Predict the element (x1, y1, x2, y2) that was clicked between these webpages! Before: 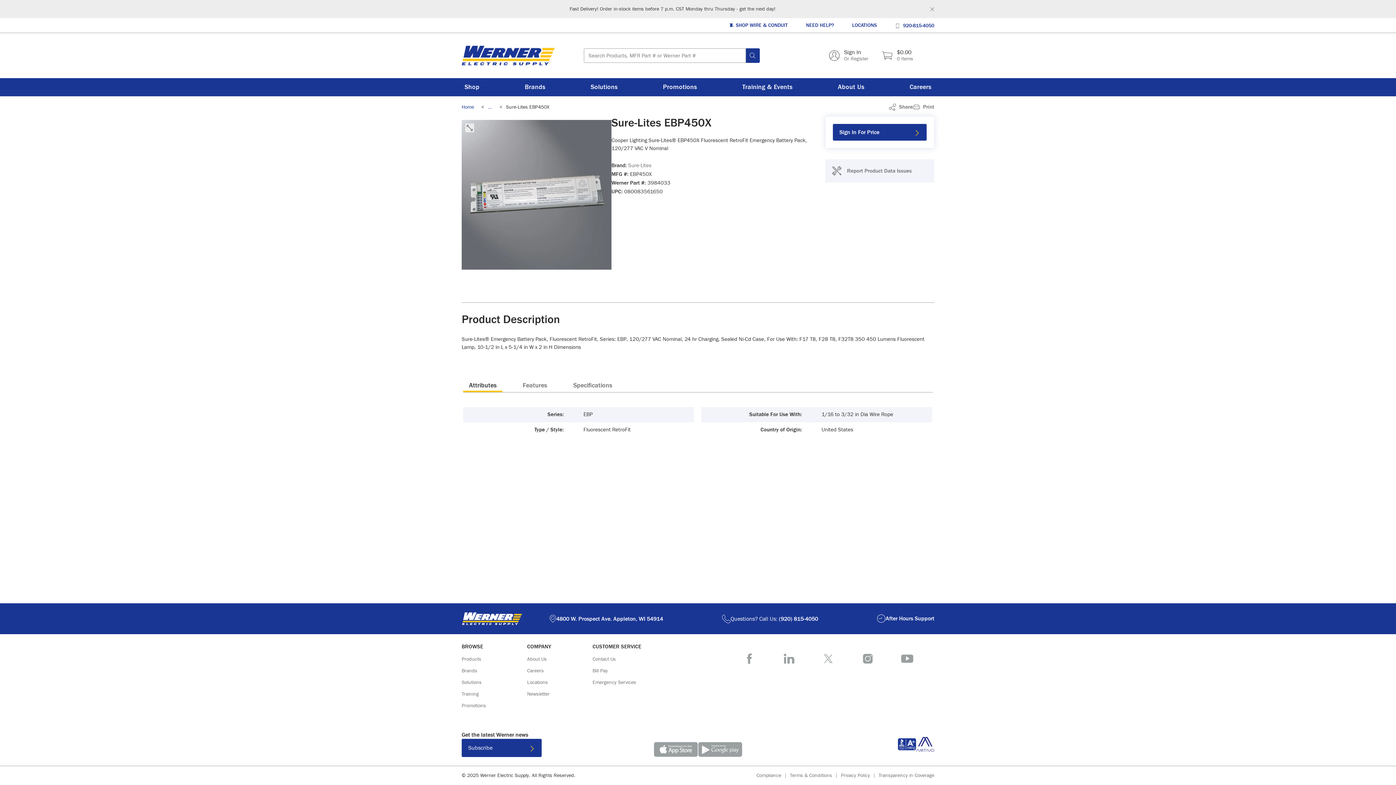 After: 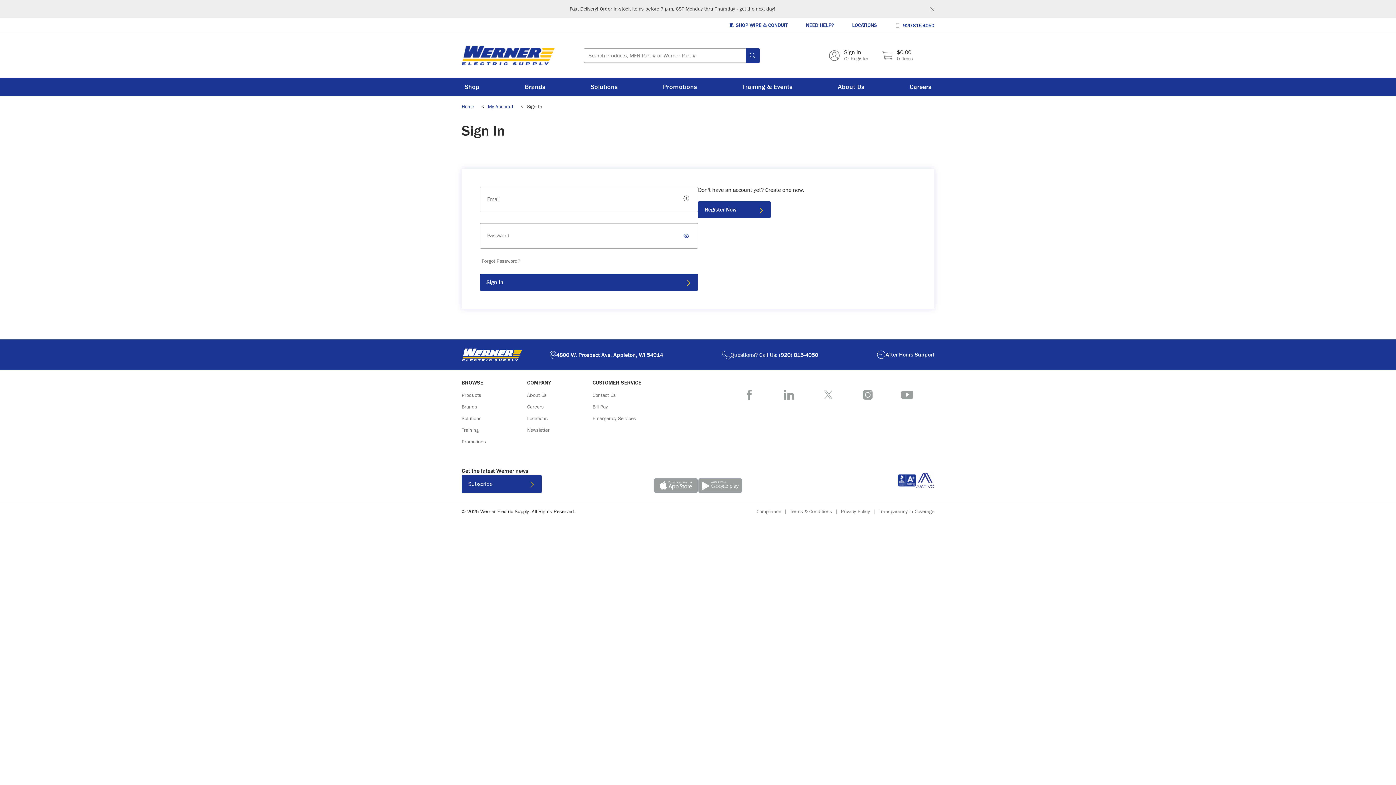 Action: bbox: (833, 124, 926, 140) label: Sign In For Price